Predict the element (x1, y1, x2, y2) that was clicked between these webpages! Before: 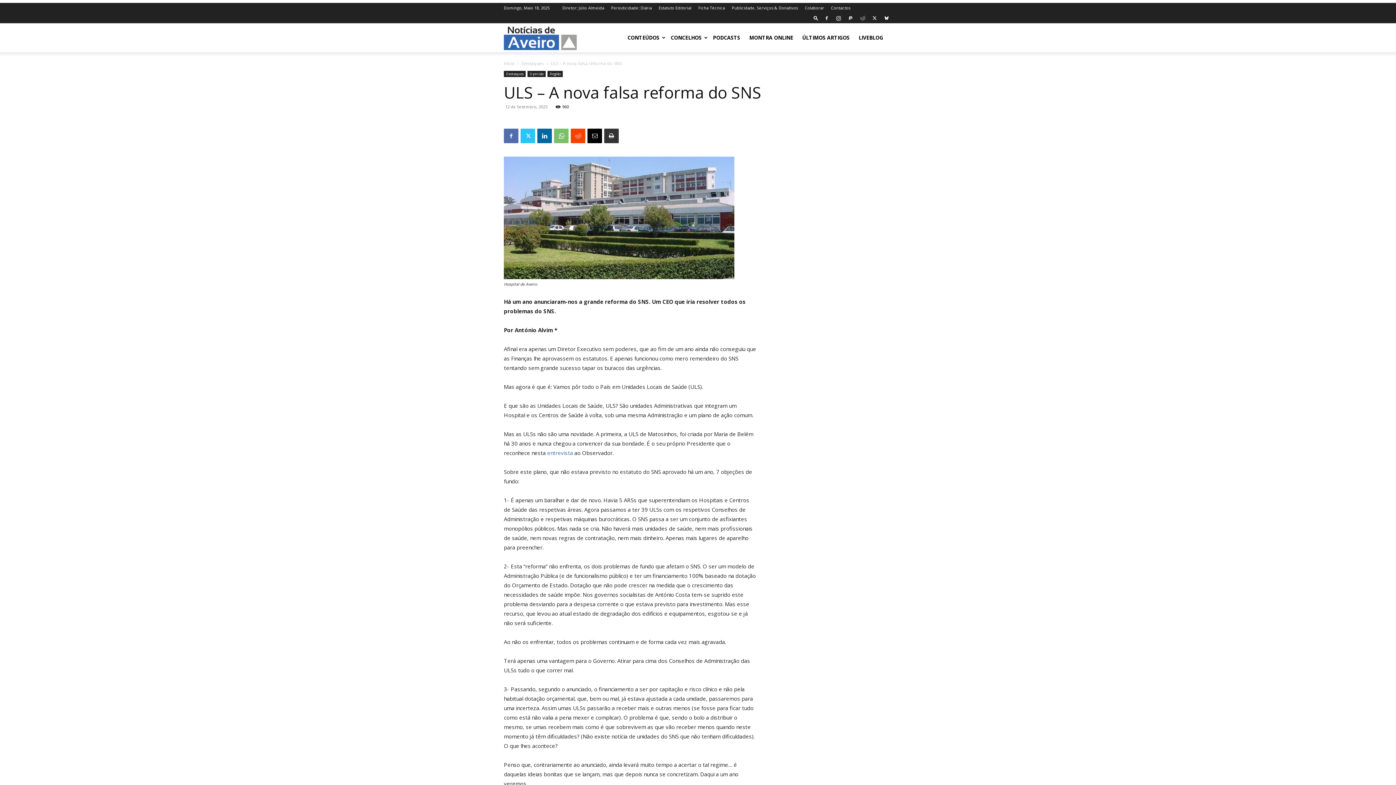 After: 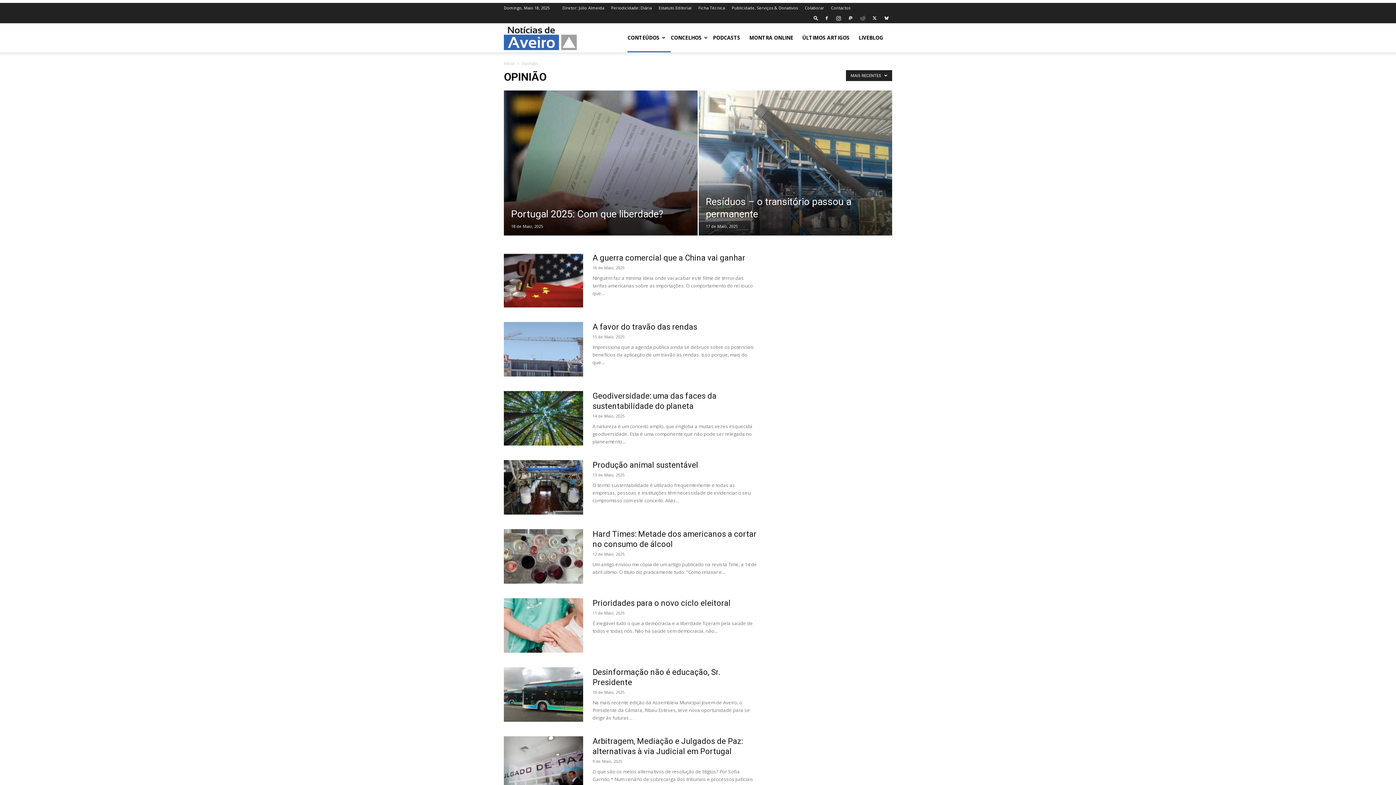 Action: label: Opinião bbox: (527, 70, 545, 77)